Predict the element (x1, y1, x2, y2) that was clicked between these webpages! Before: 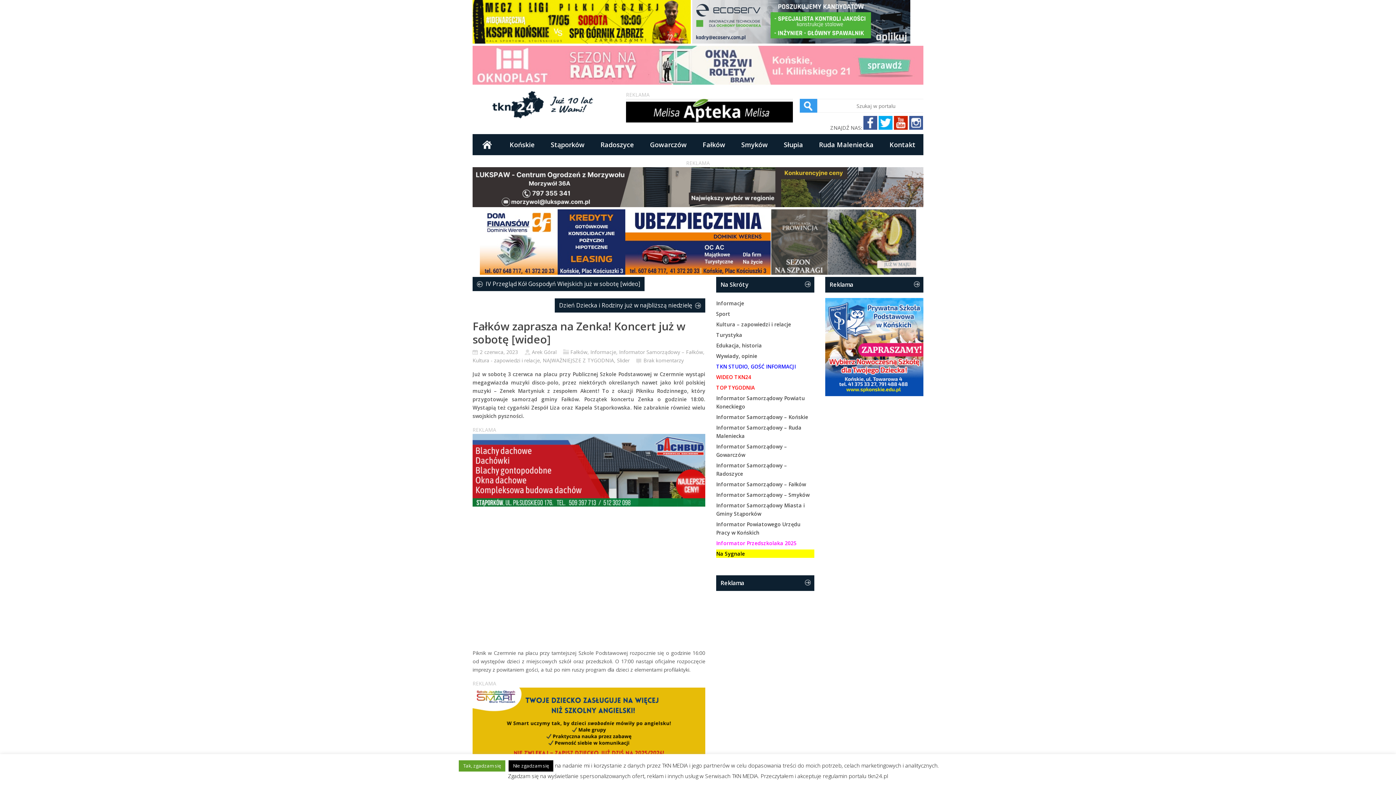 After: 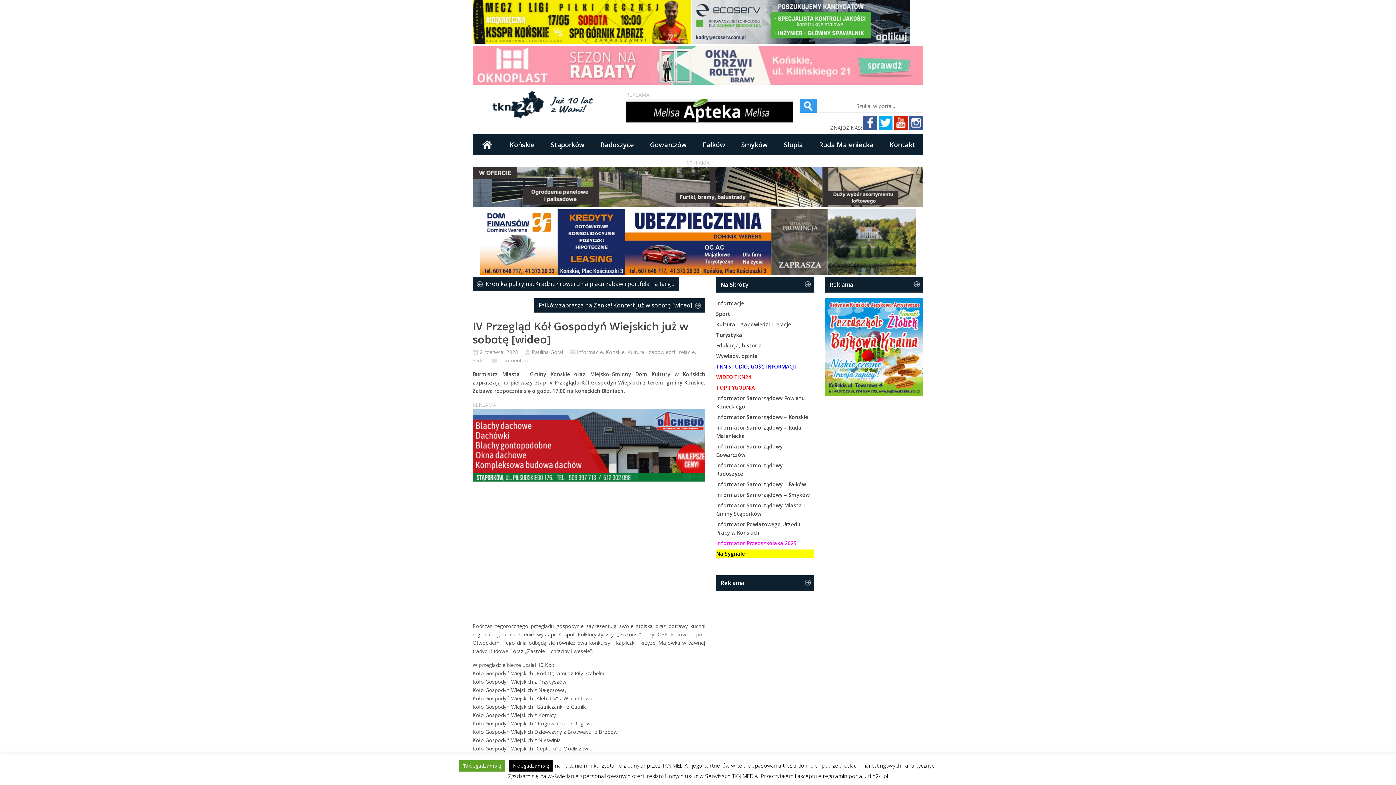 Action: label: IV Przegląd Kół Gospodyń Wiejskich już w sobotę [wideo] bbox: (477, 279, 640, 289)